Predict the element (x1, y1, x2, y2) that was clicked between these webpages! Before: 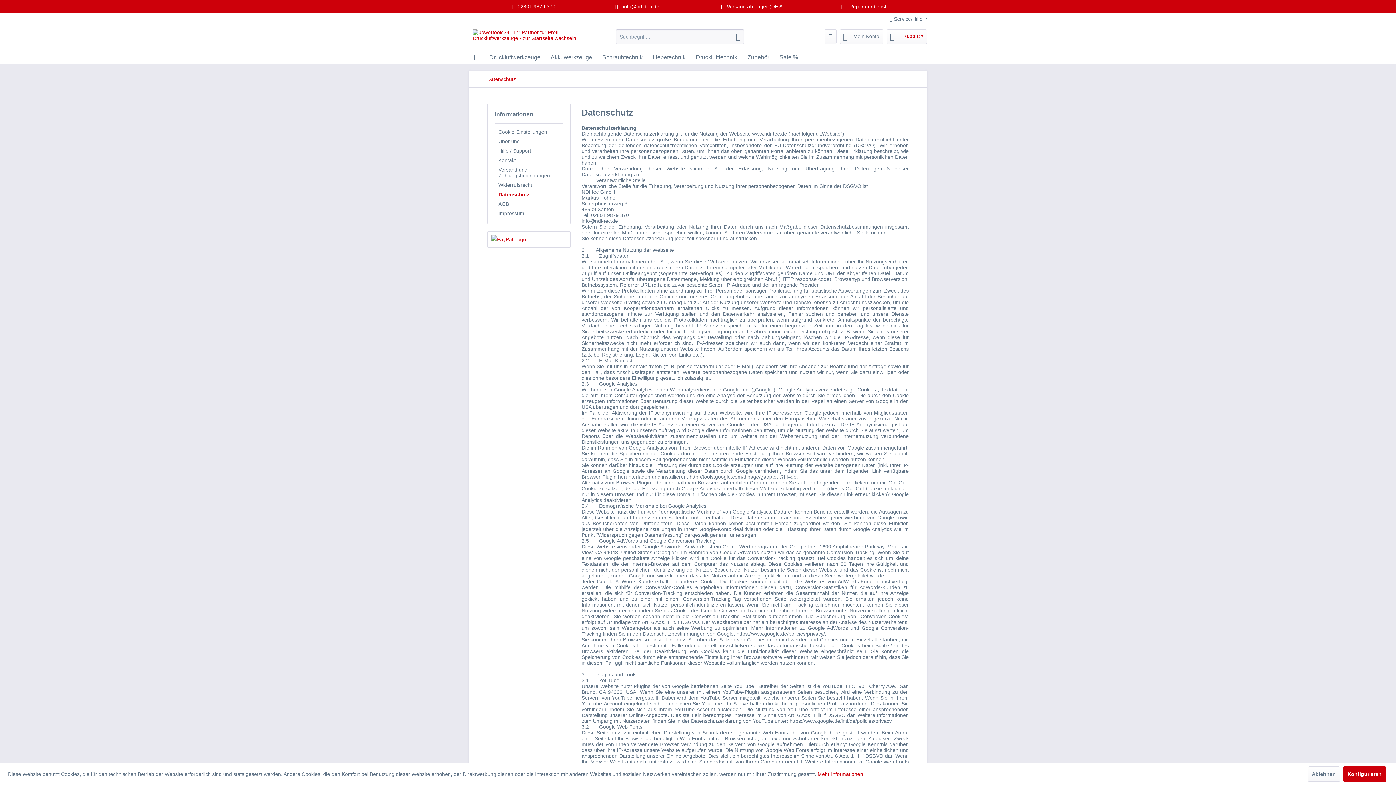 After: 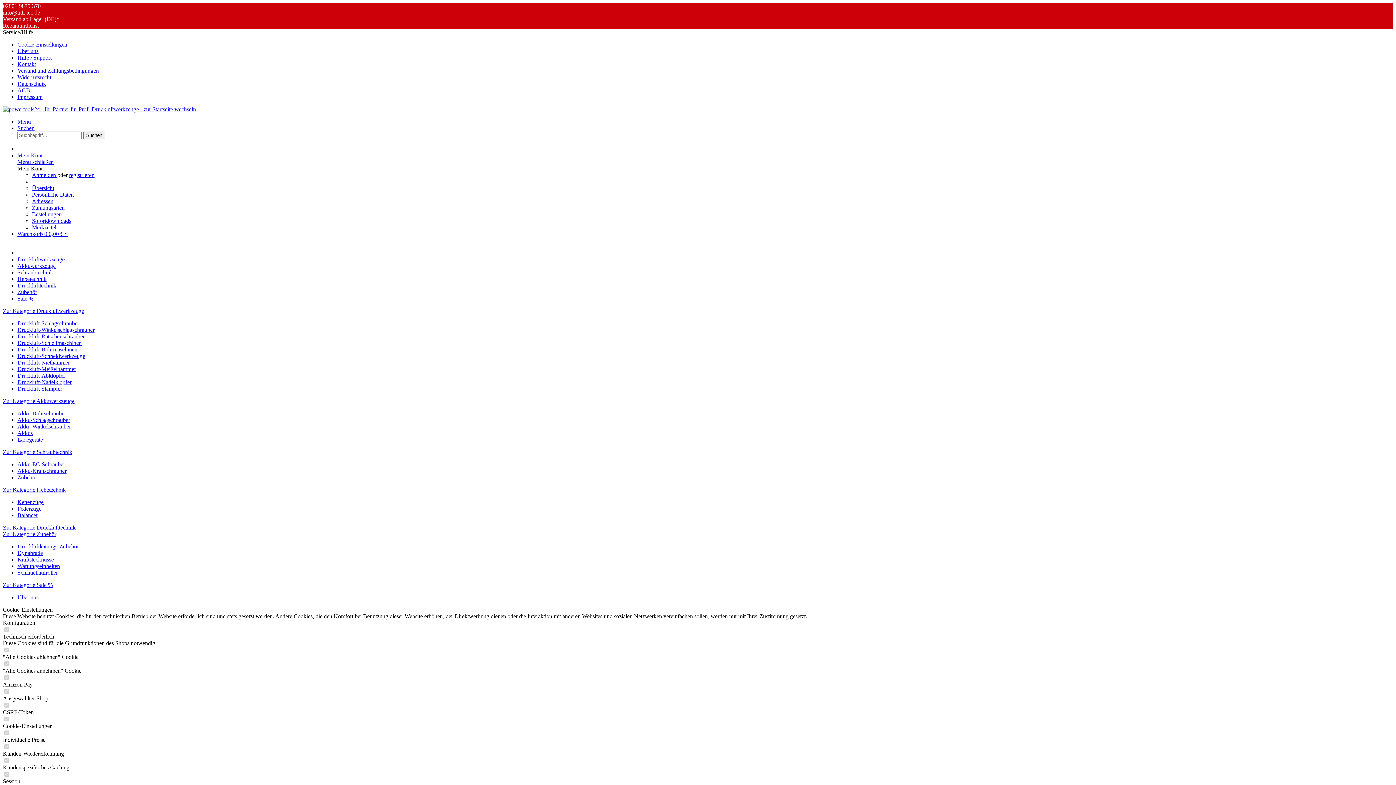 Action: label: Über uns bbox: (494, 136, 563, 146)